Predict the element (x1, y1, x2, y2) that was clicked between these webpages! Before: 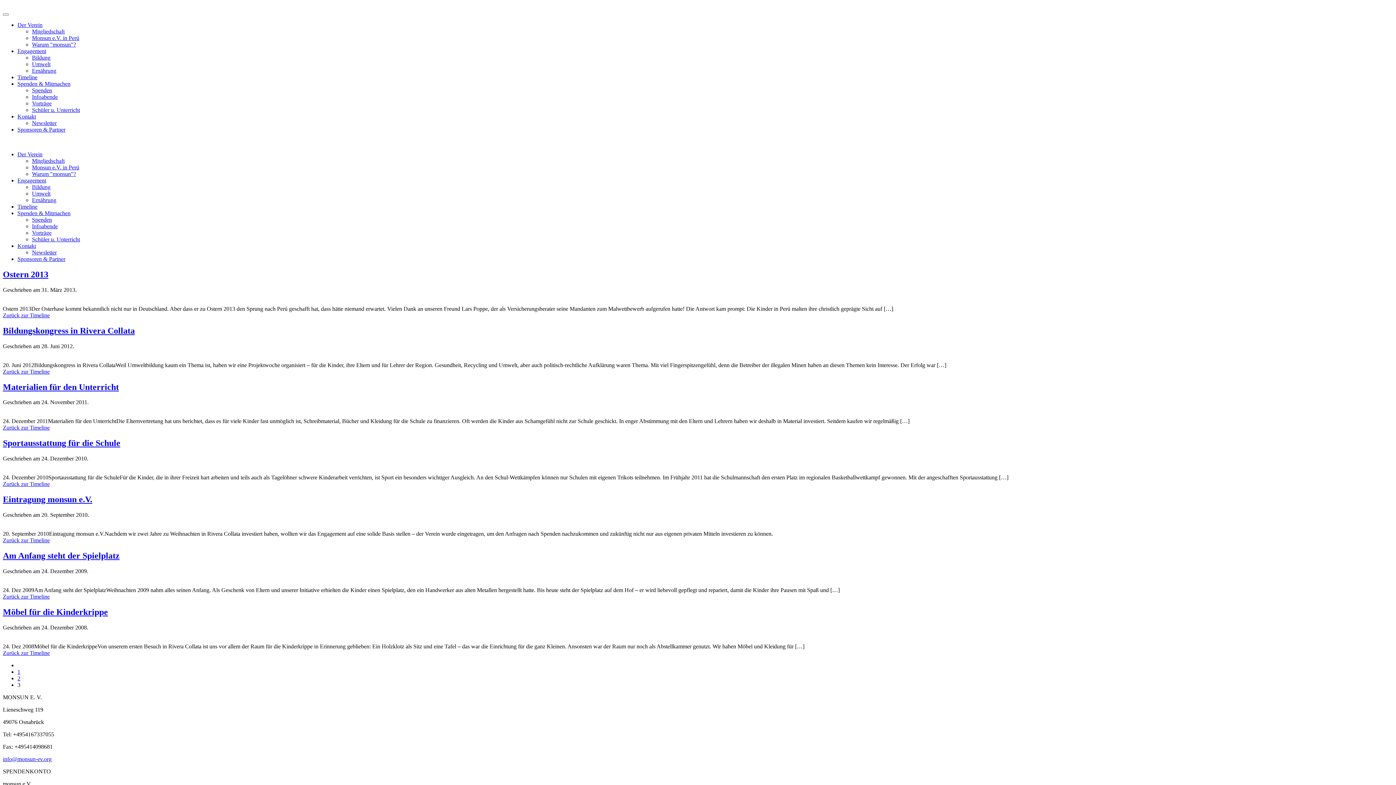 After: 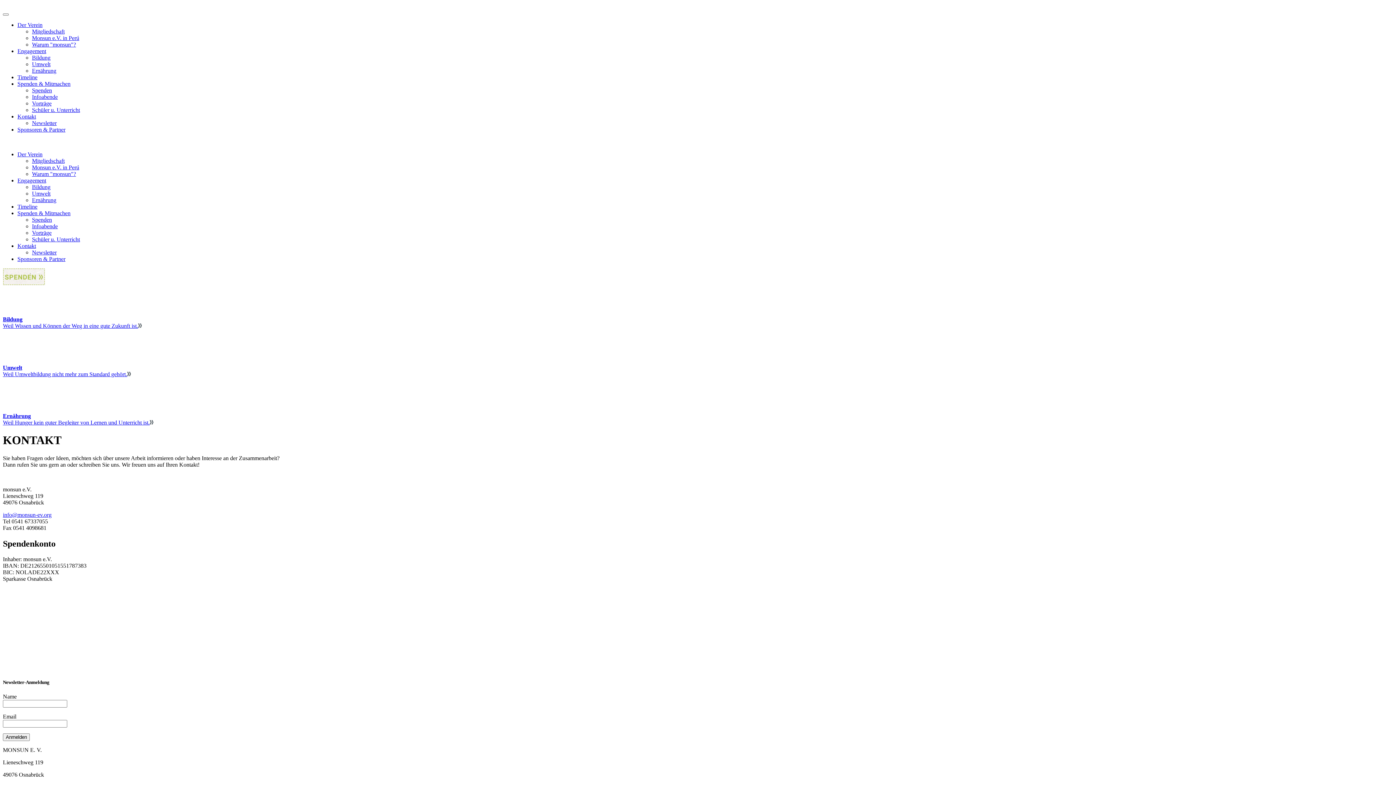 Action: bbox: (17, 113, 36, 119) label: Kontakt